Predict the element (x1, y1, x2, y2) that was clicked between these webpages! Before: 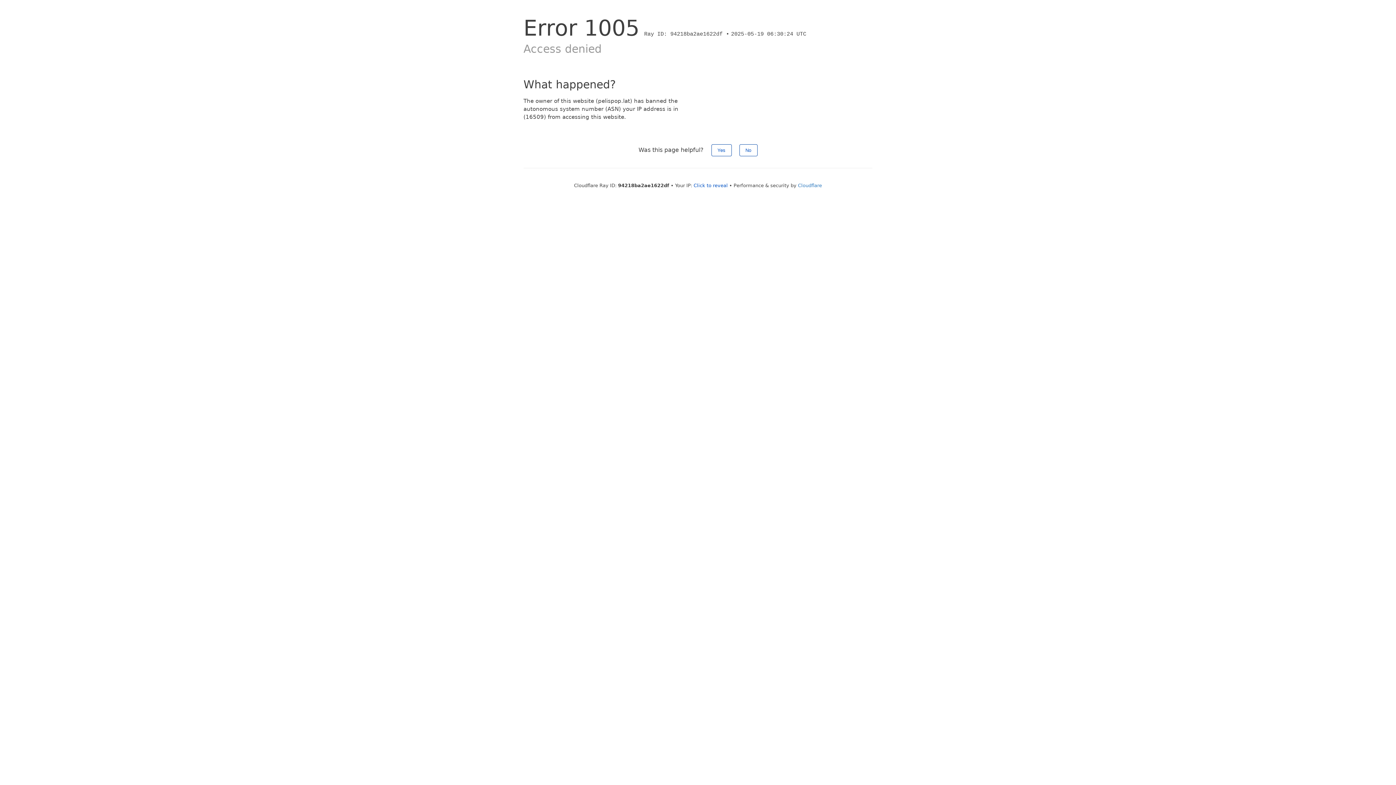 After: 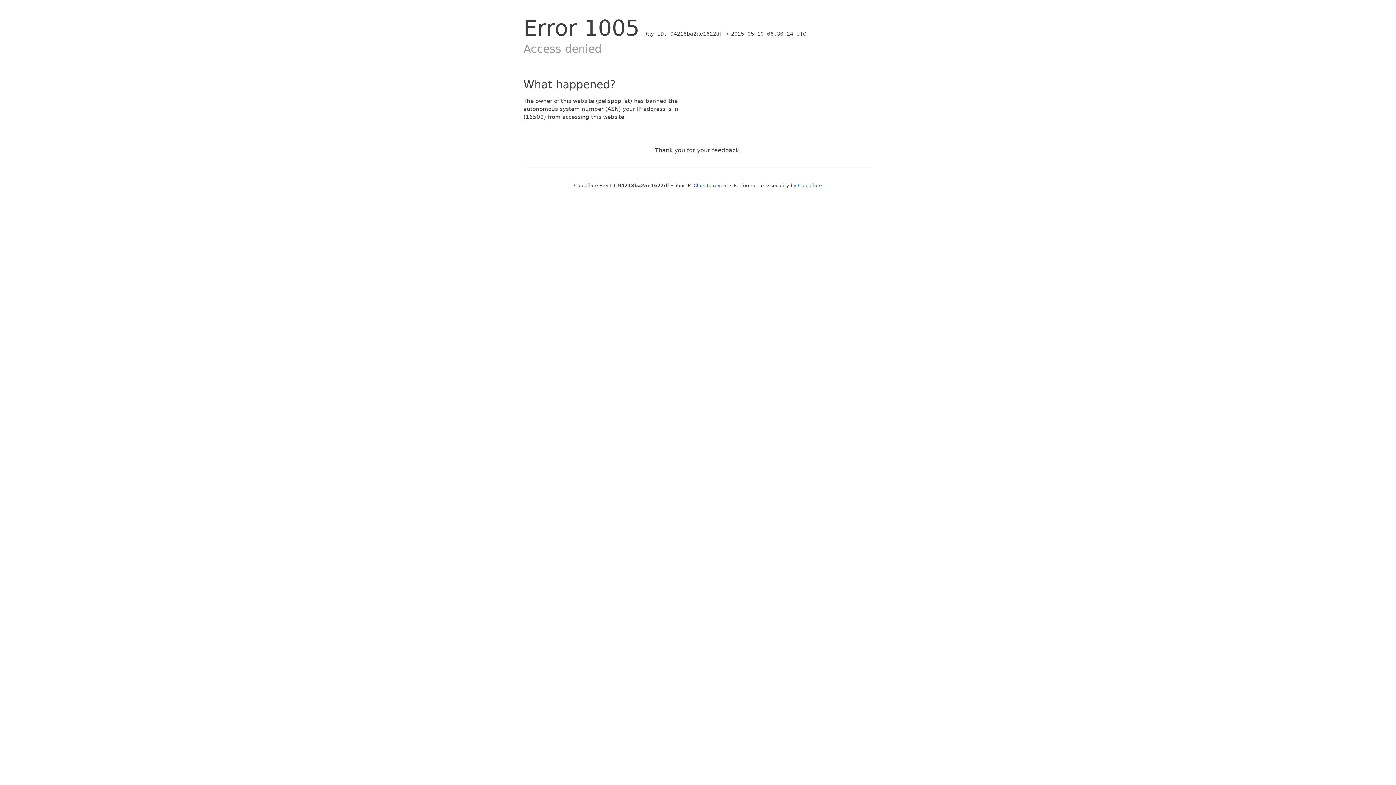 Action: label: Yes bbox: (711, 144, 731, 156)